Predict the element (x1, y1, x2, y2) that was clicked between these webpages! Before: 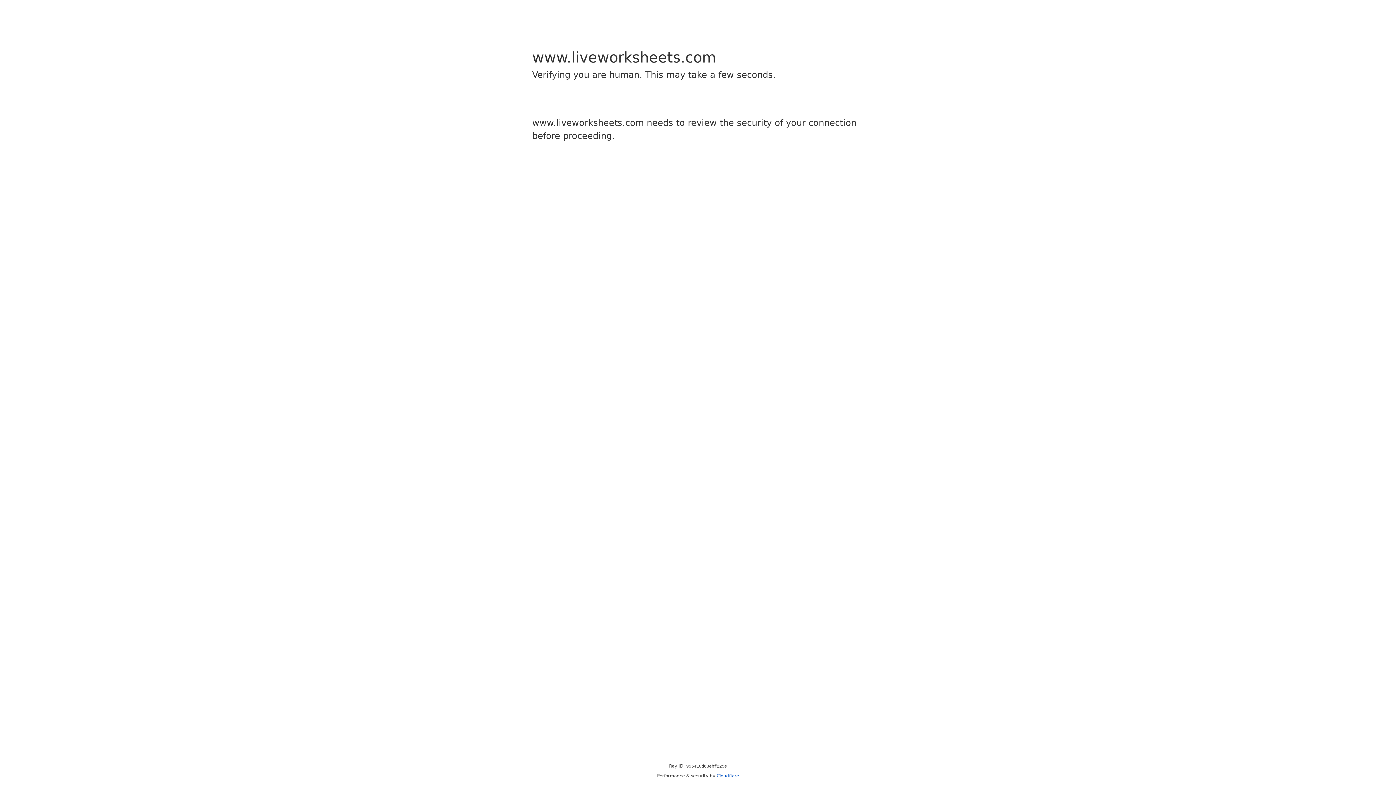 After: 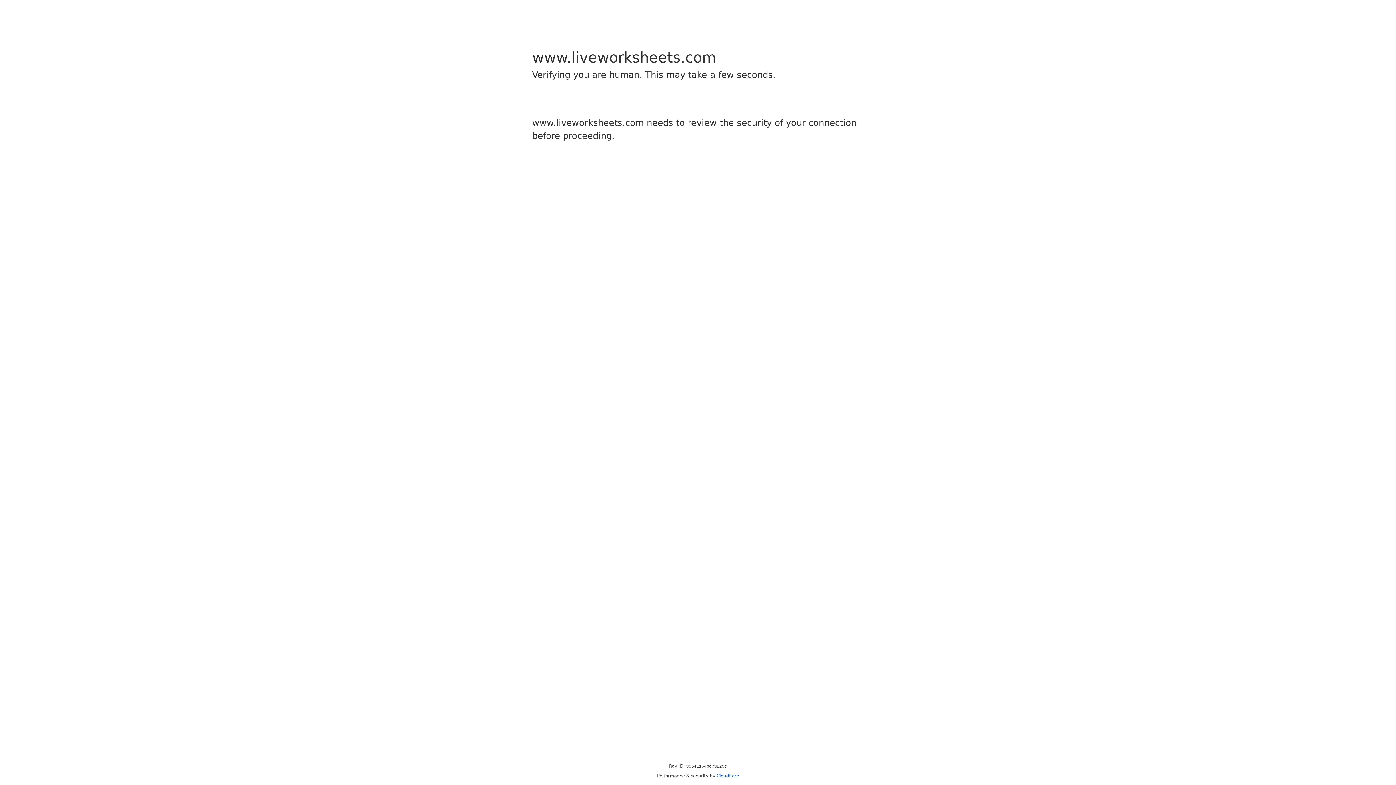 Action: bbox: (716, 773, 739, 778) label: Cloudflare